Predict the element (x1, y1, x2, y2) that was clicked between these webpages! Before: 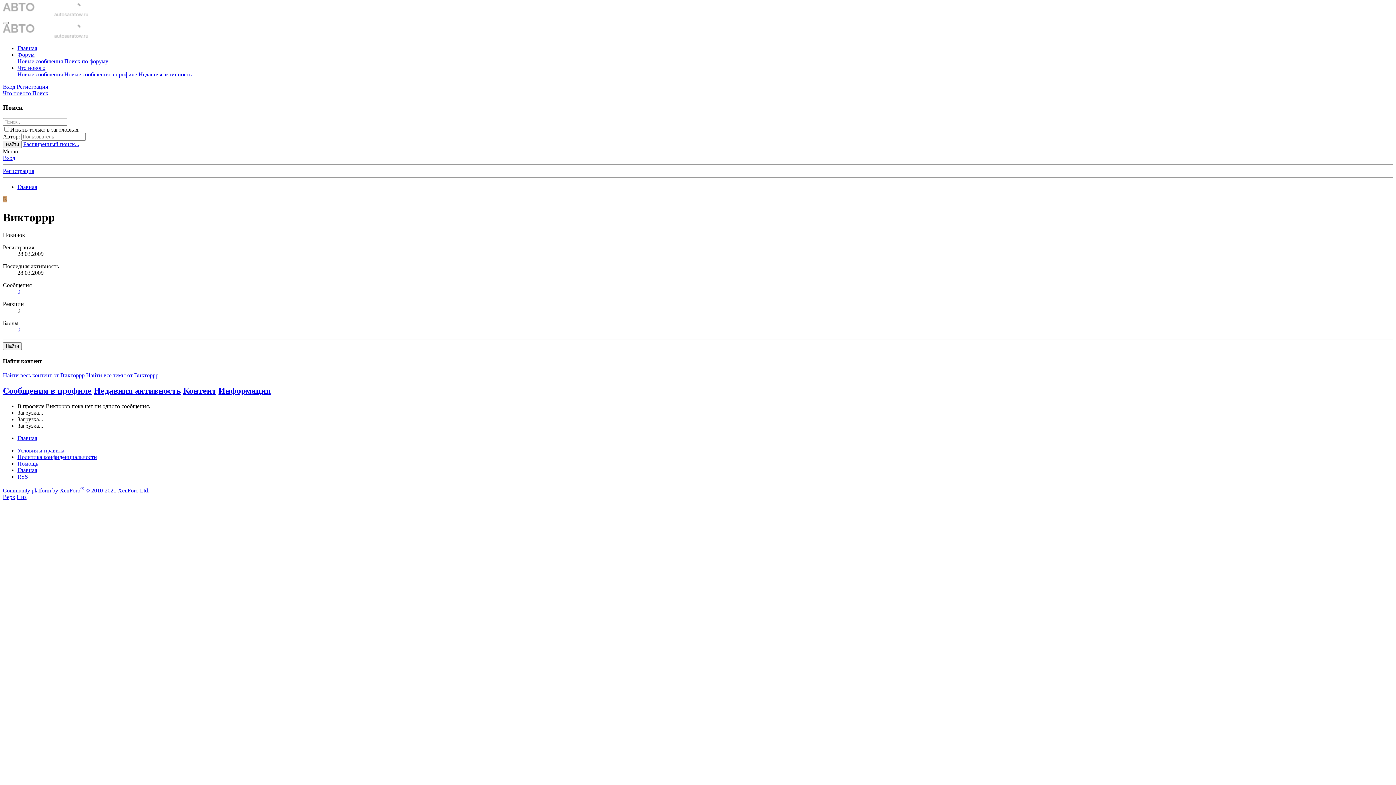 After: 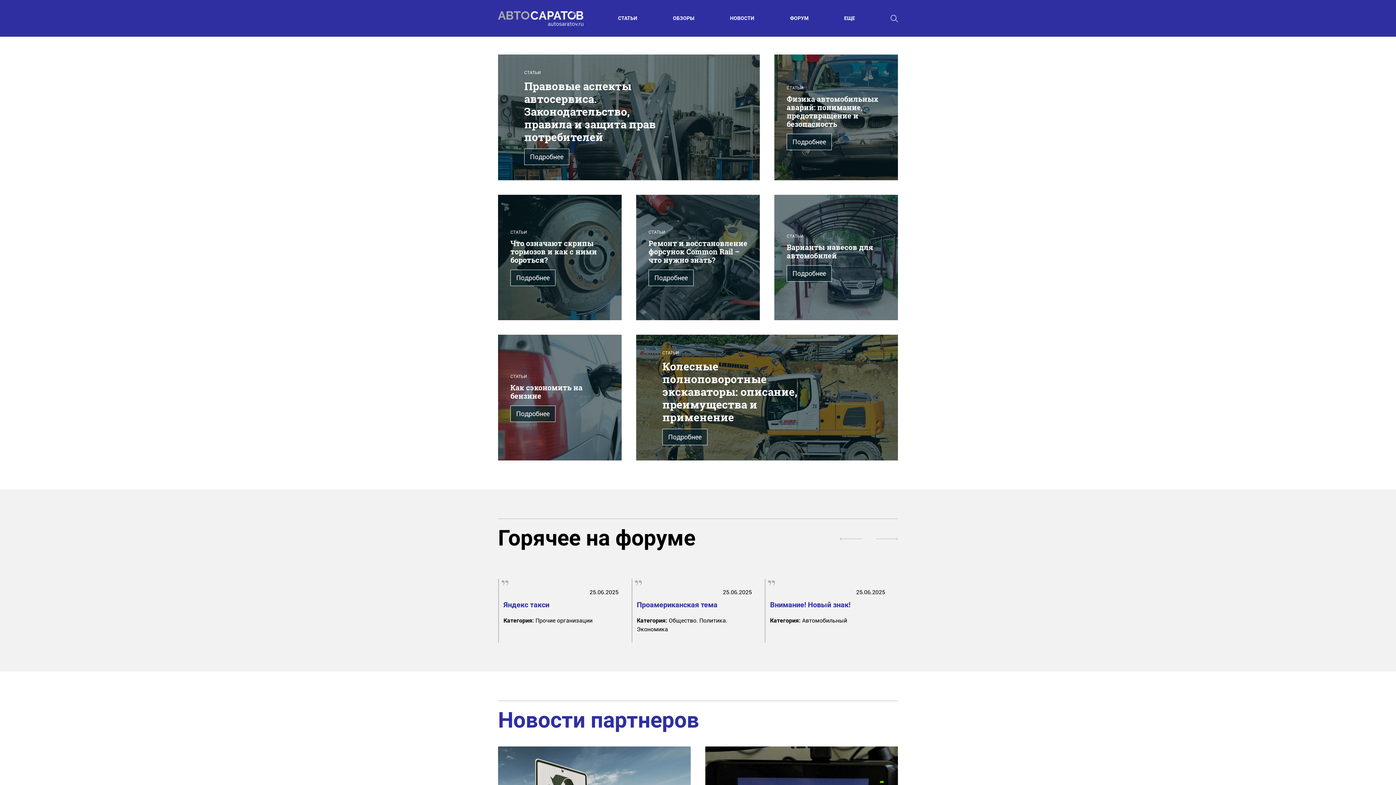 Action: bbox: (17, 435, 37, 441) label: Главная